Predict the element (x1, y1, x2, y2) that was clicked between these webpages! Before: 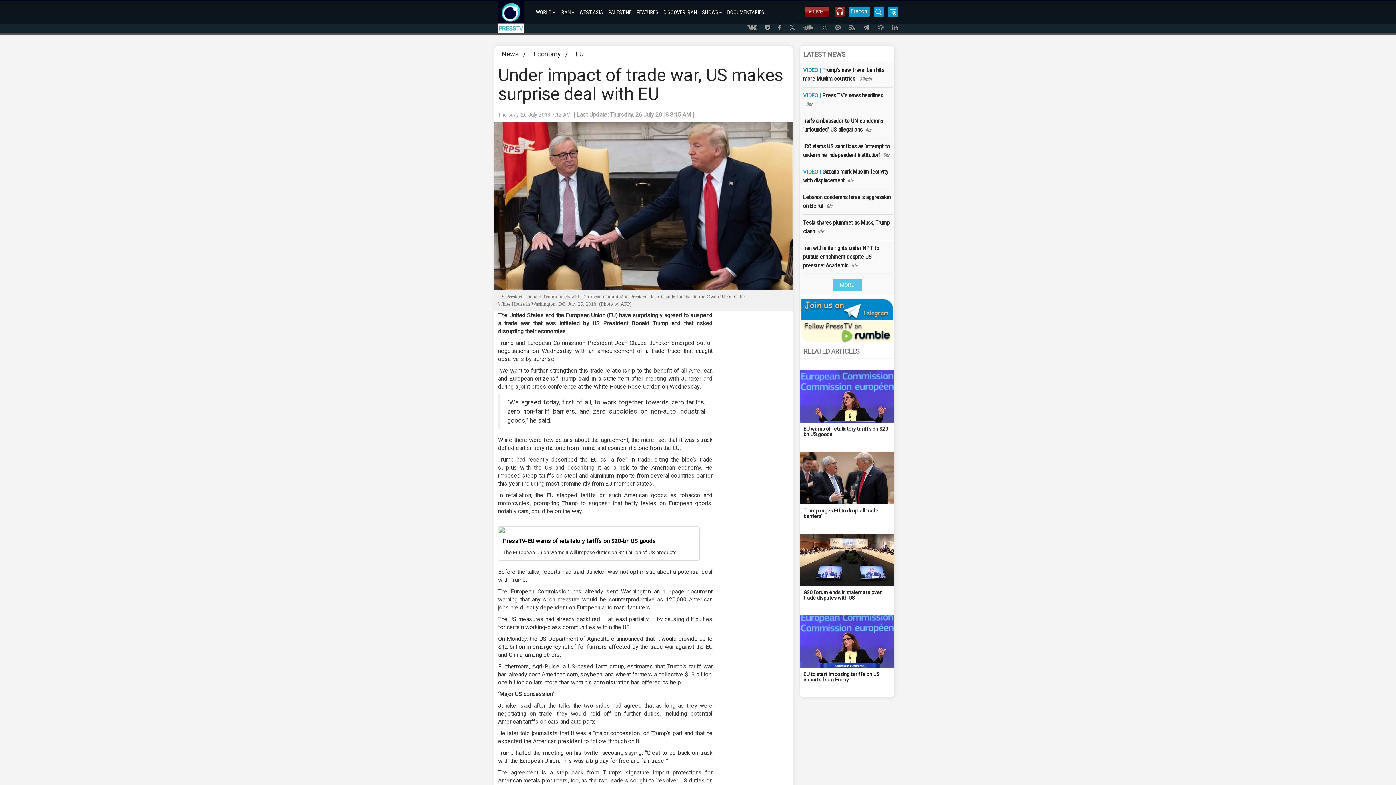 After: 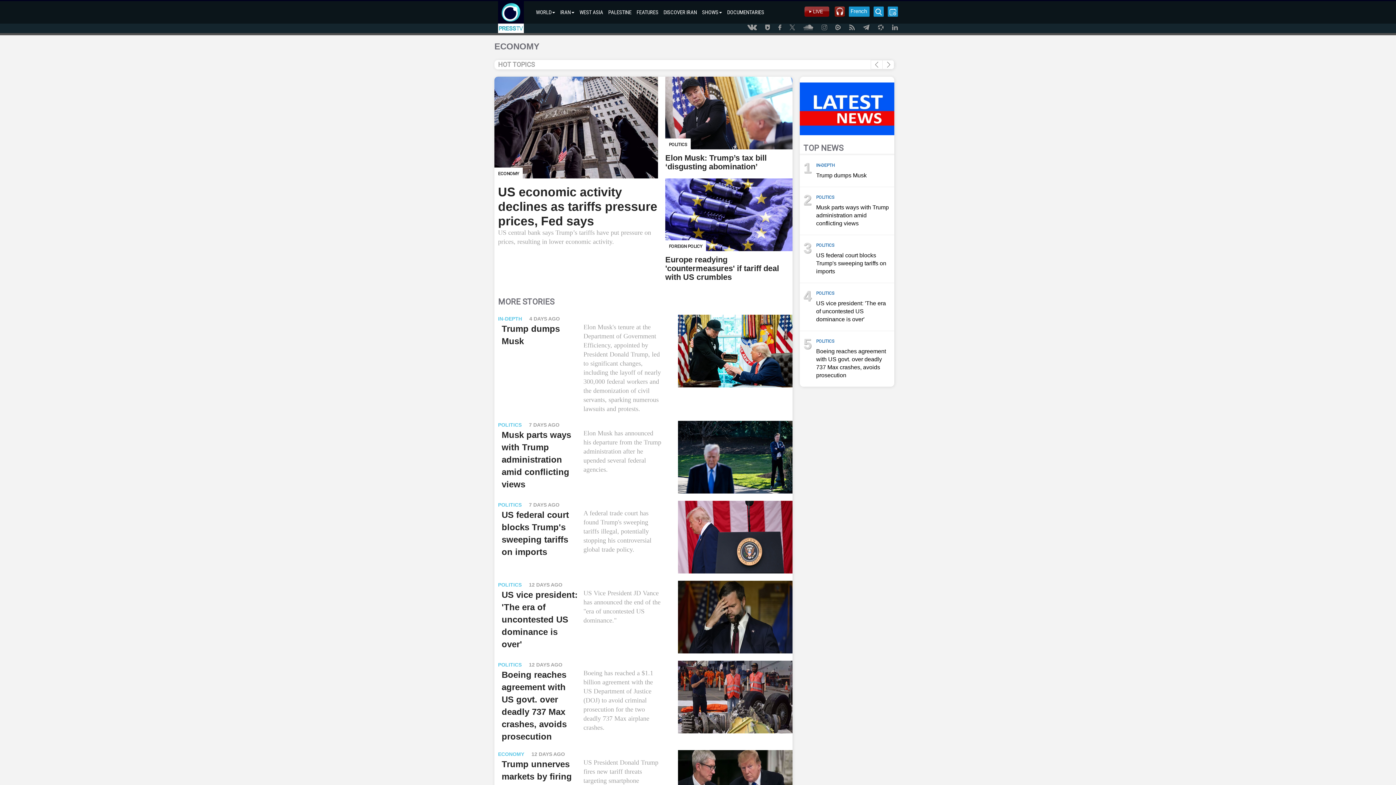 Action: bbox: (530, 46, 561, 57) label: Economy